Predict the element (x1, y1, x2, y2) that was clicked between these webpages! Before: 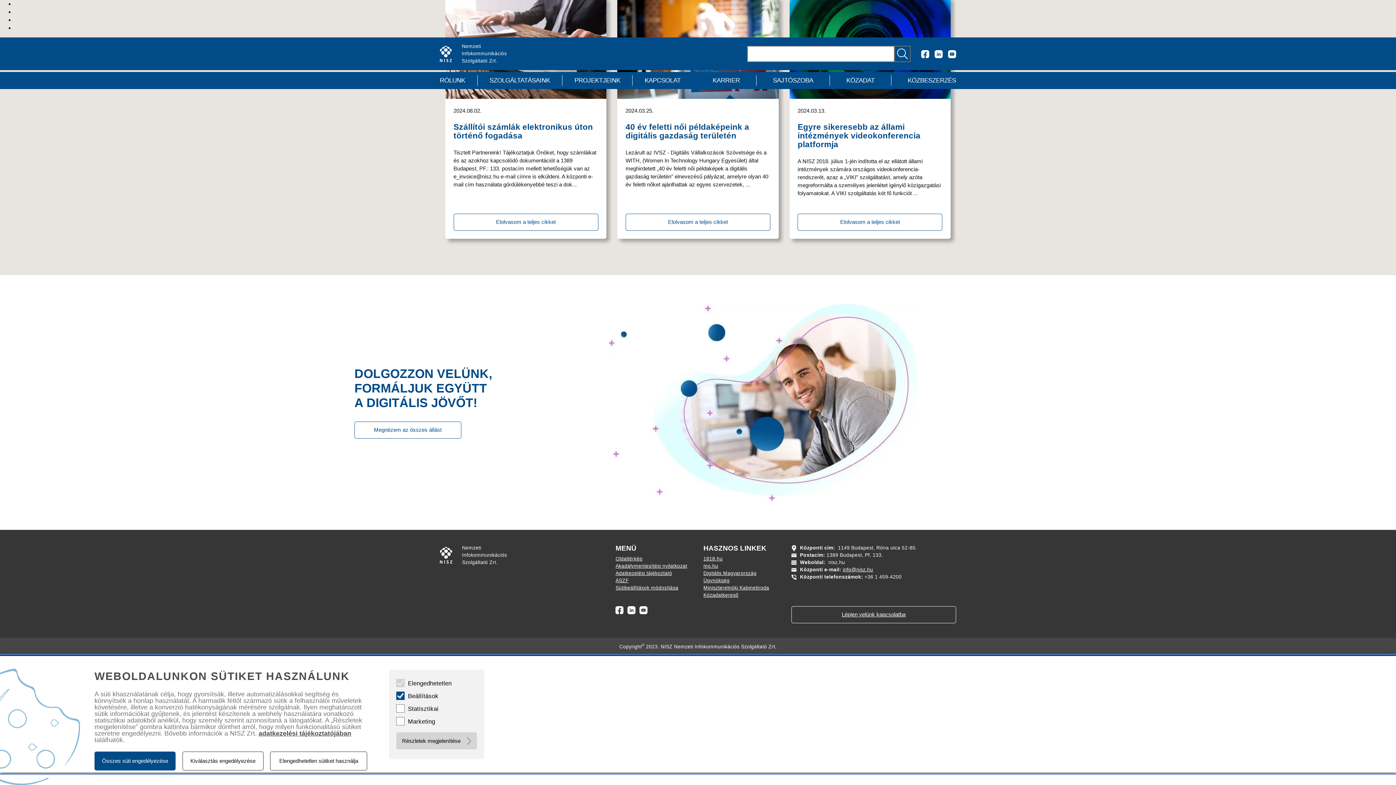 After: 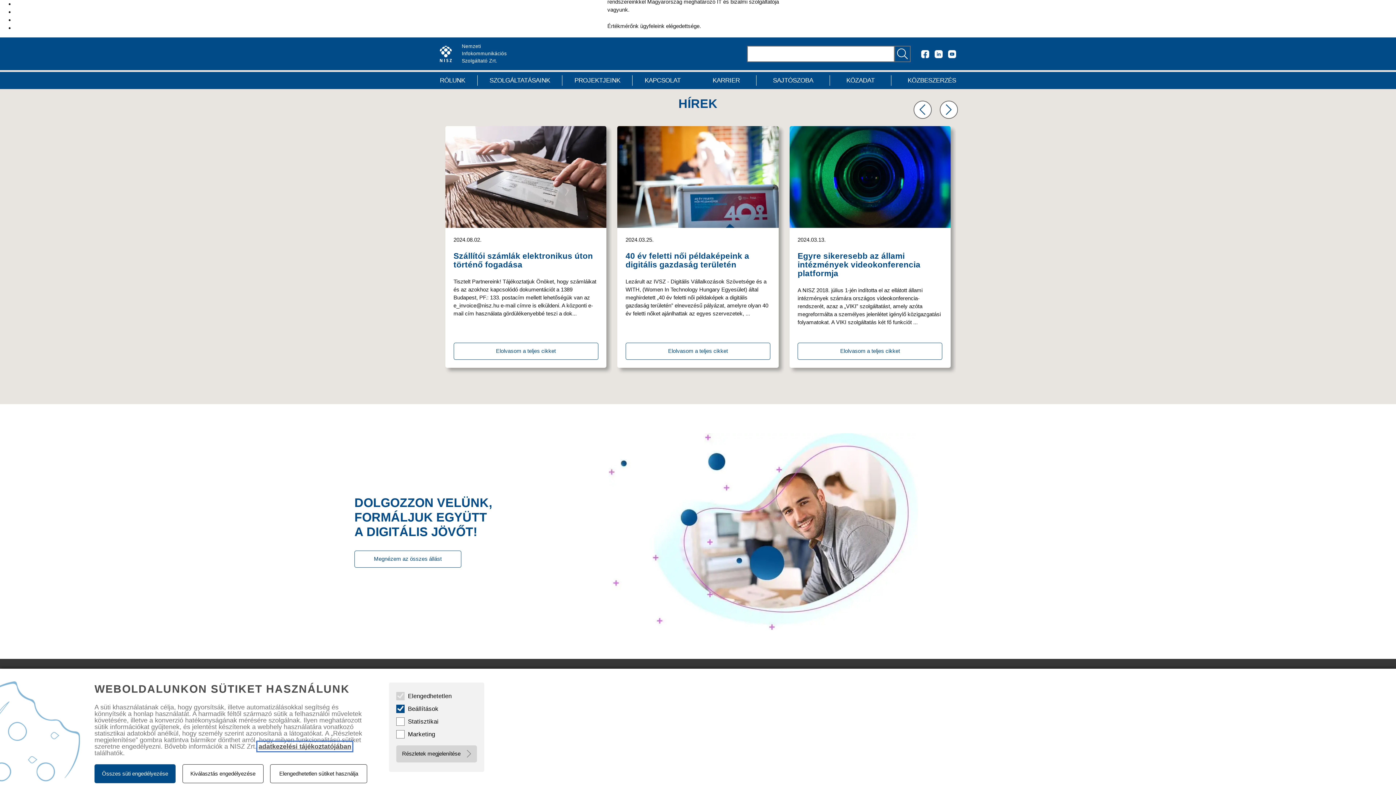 Action: label: Adatkezelési tájékoztató megnyitása bbox: (258, 730, 351, 737)